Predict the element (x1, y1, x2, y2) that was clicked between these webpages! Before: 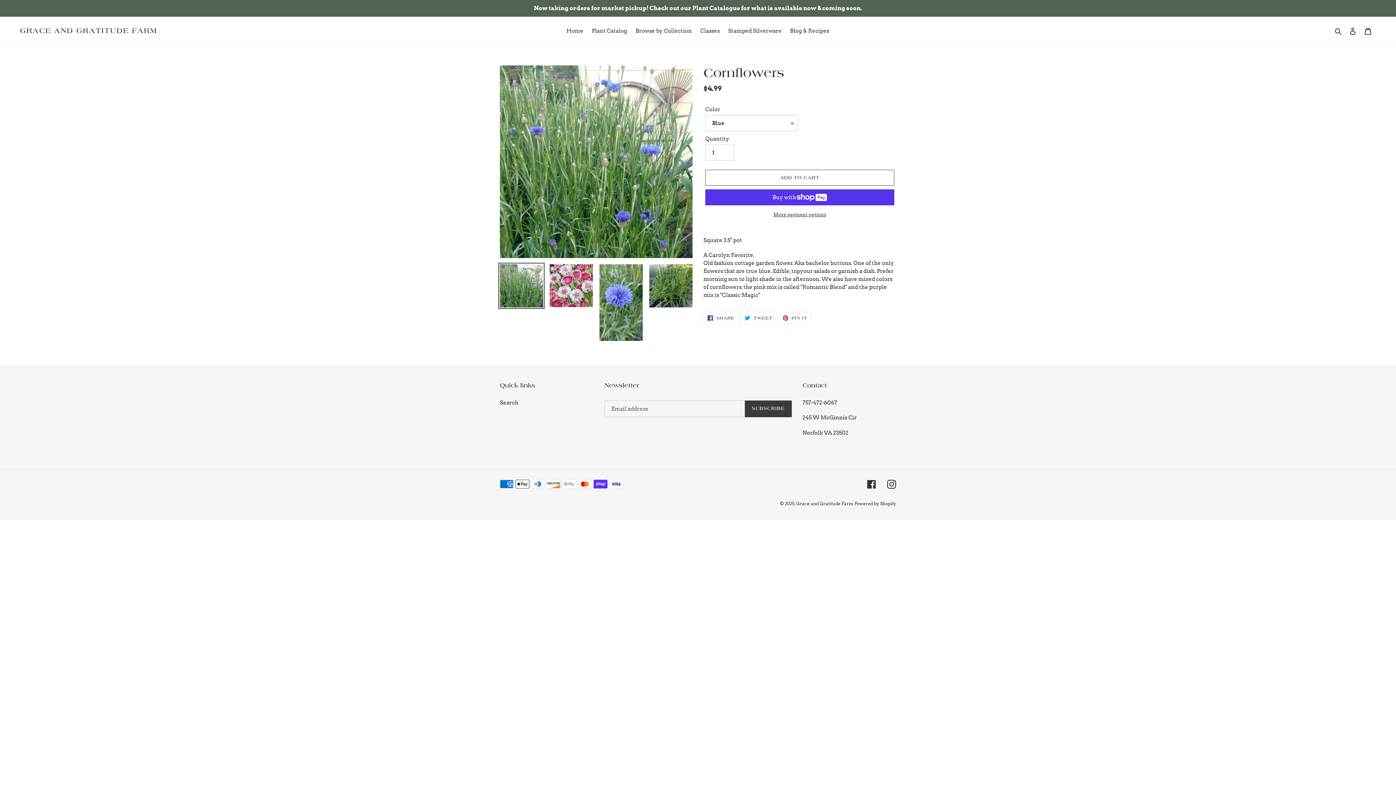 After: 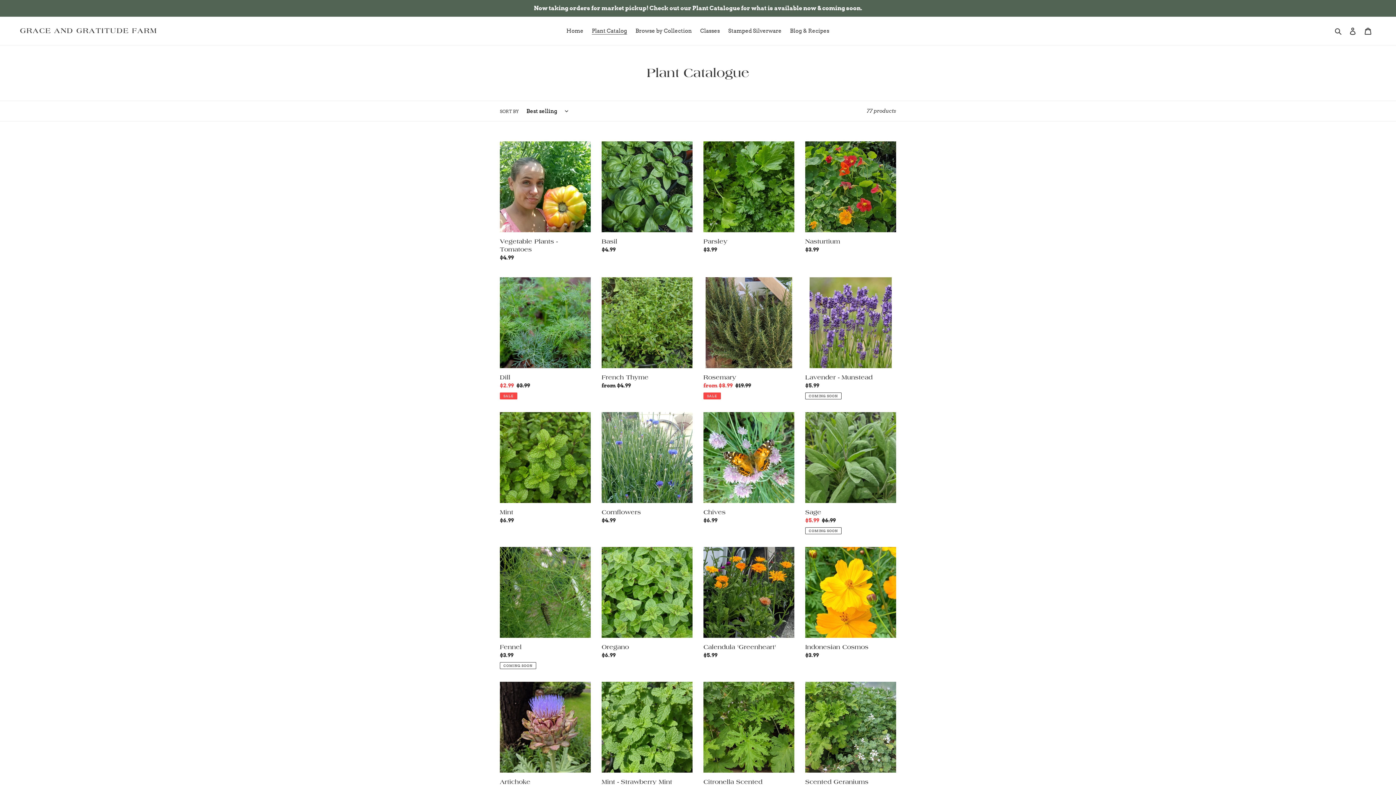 Action: bbox: (588, 25, 630, 36) label: Plant Catalog